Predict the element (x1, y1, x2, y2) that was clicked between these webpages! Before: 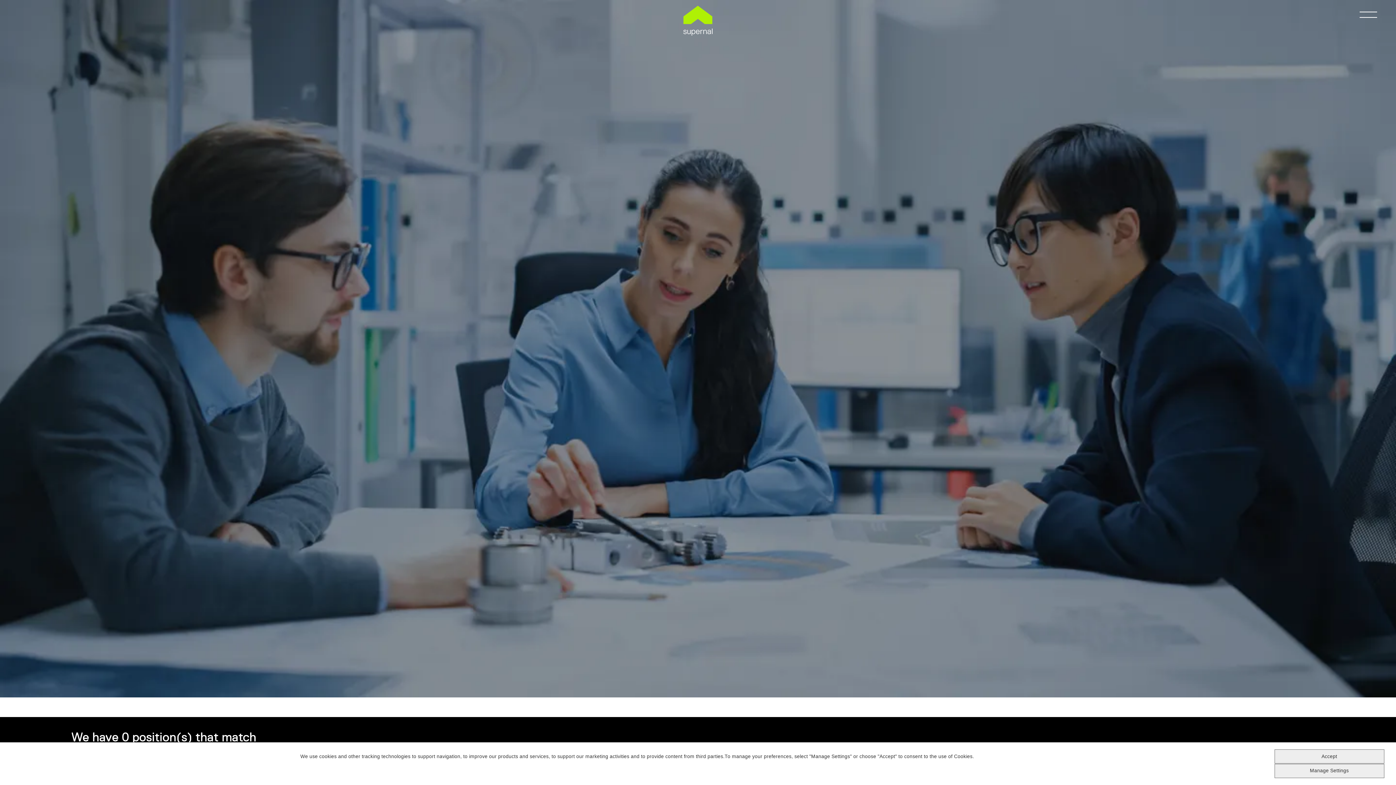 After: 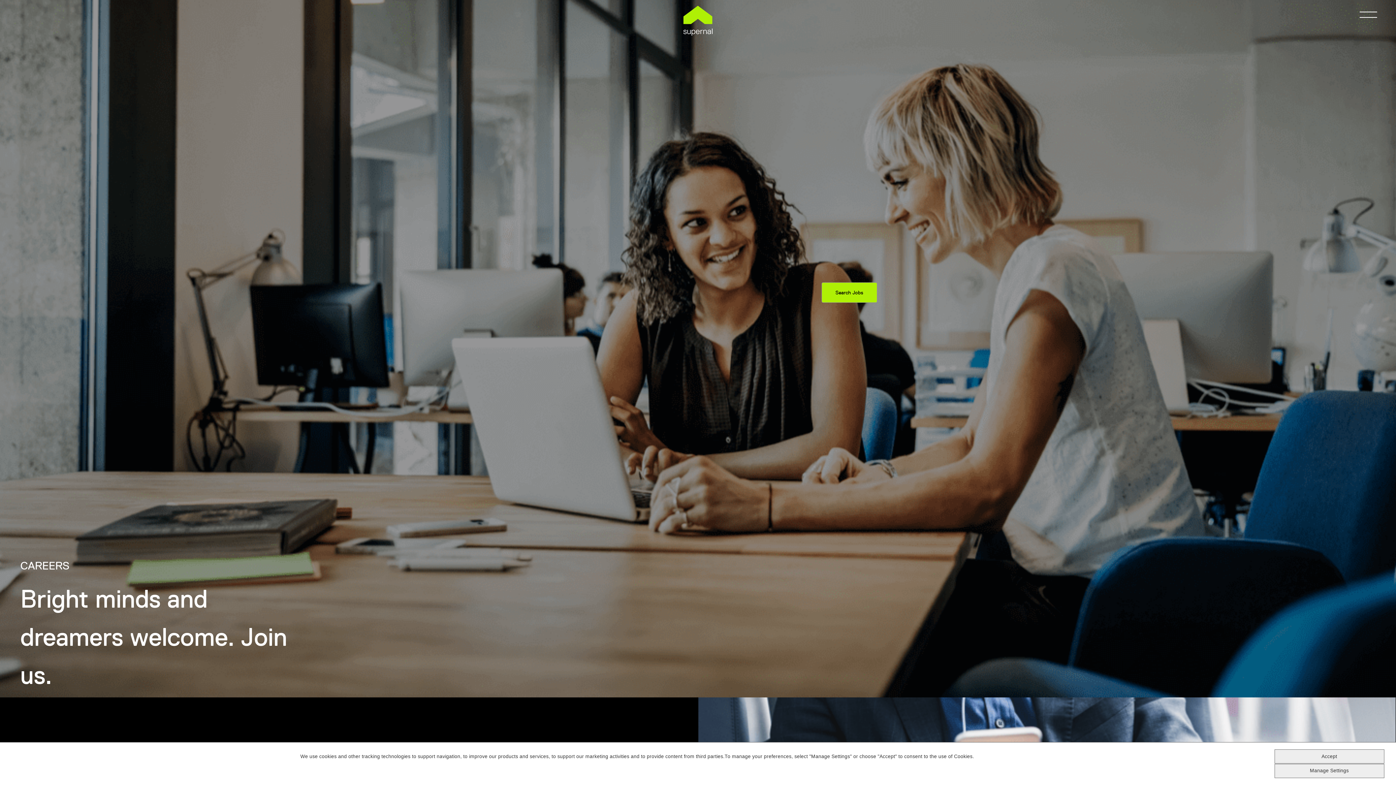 Action: bbox: (683, 5, 712, 35) label: Supernal logo